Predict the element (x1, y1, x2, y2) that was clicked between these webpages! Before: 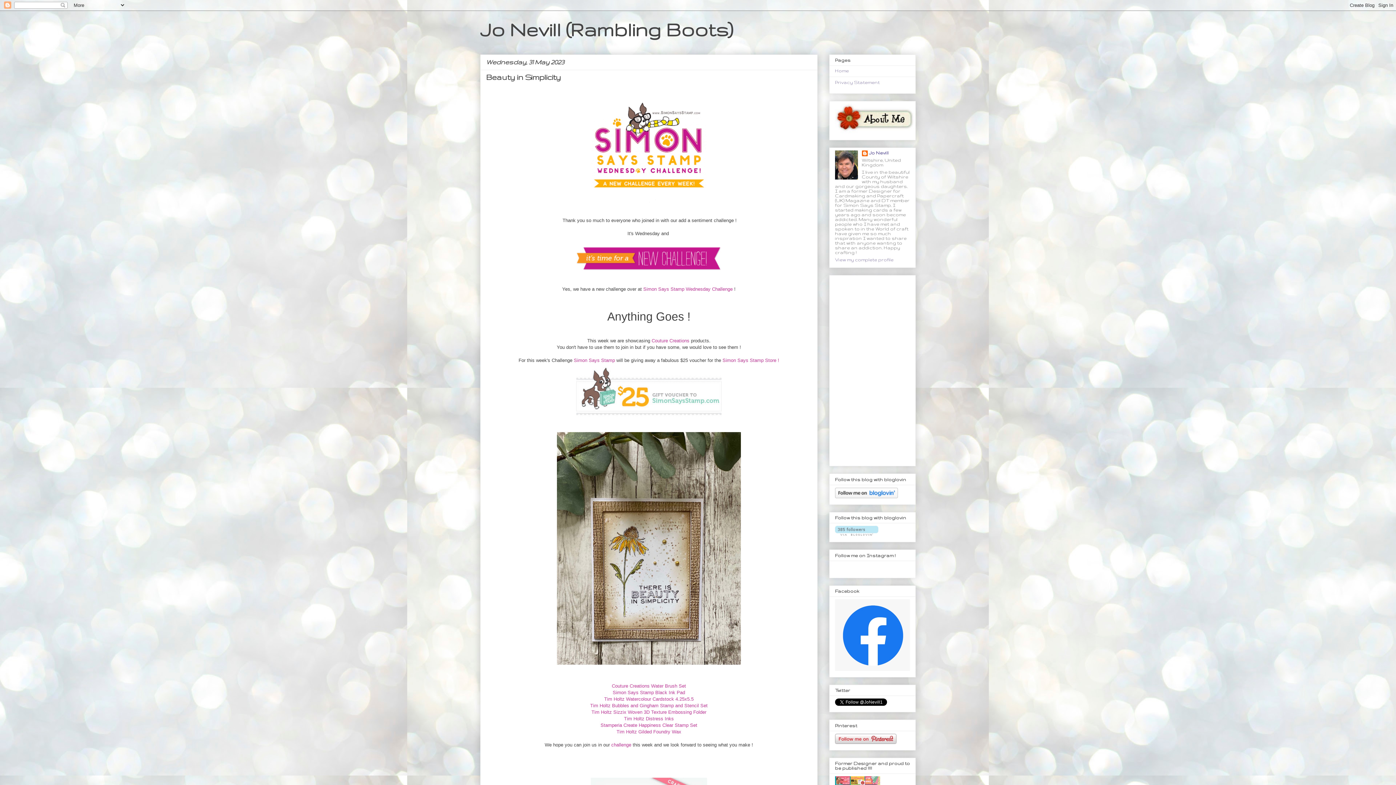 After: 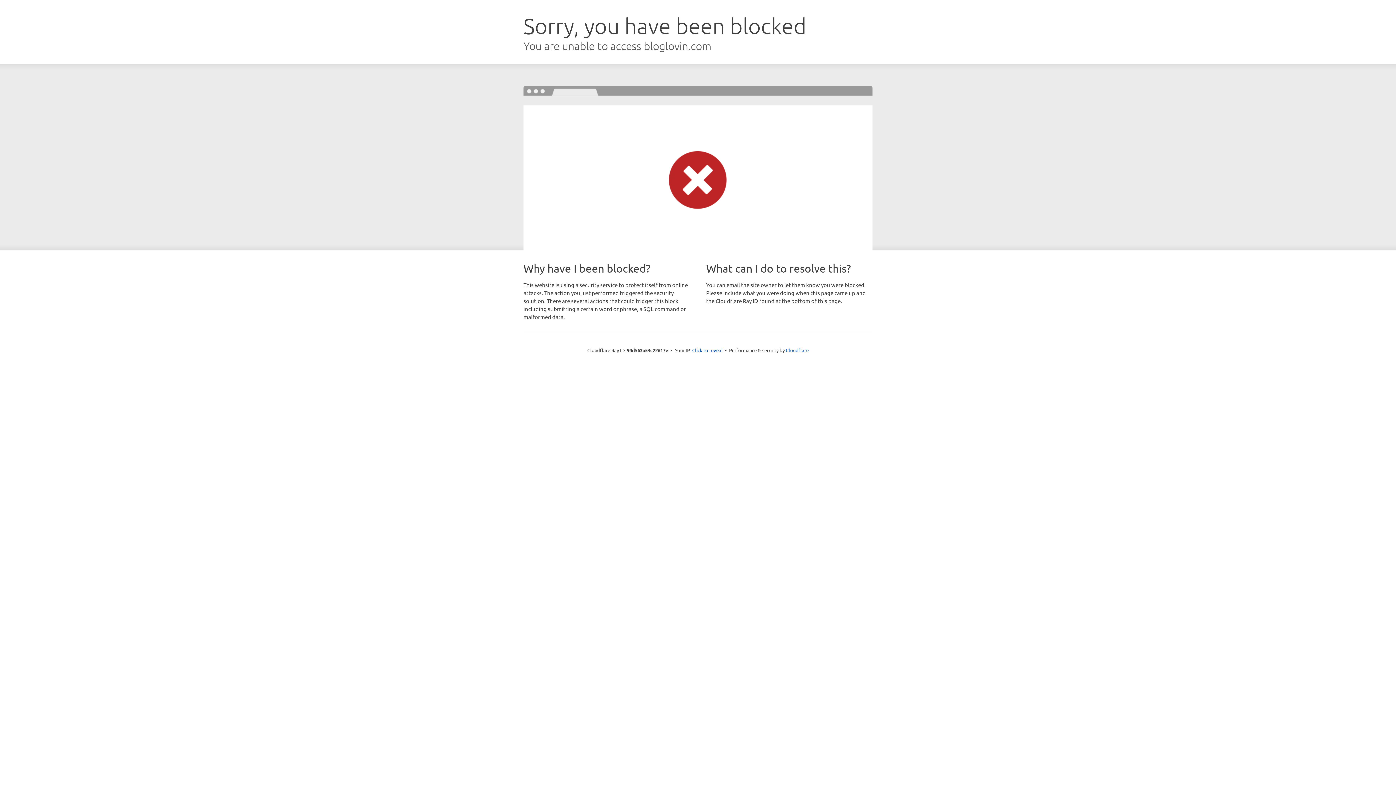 Action: bbox: (835, 532, 878, 536)